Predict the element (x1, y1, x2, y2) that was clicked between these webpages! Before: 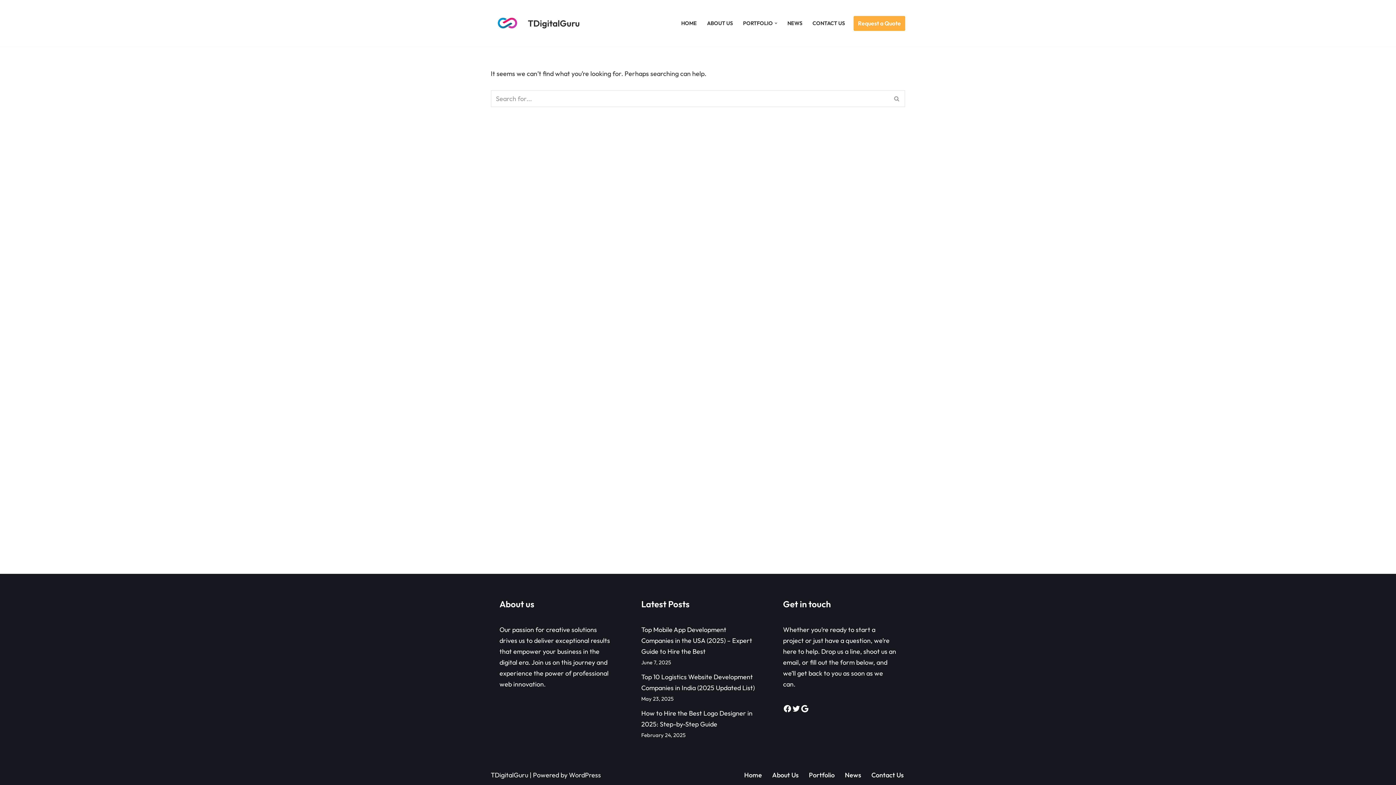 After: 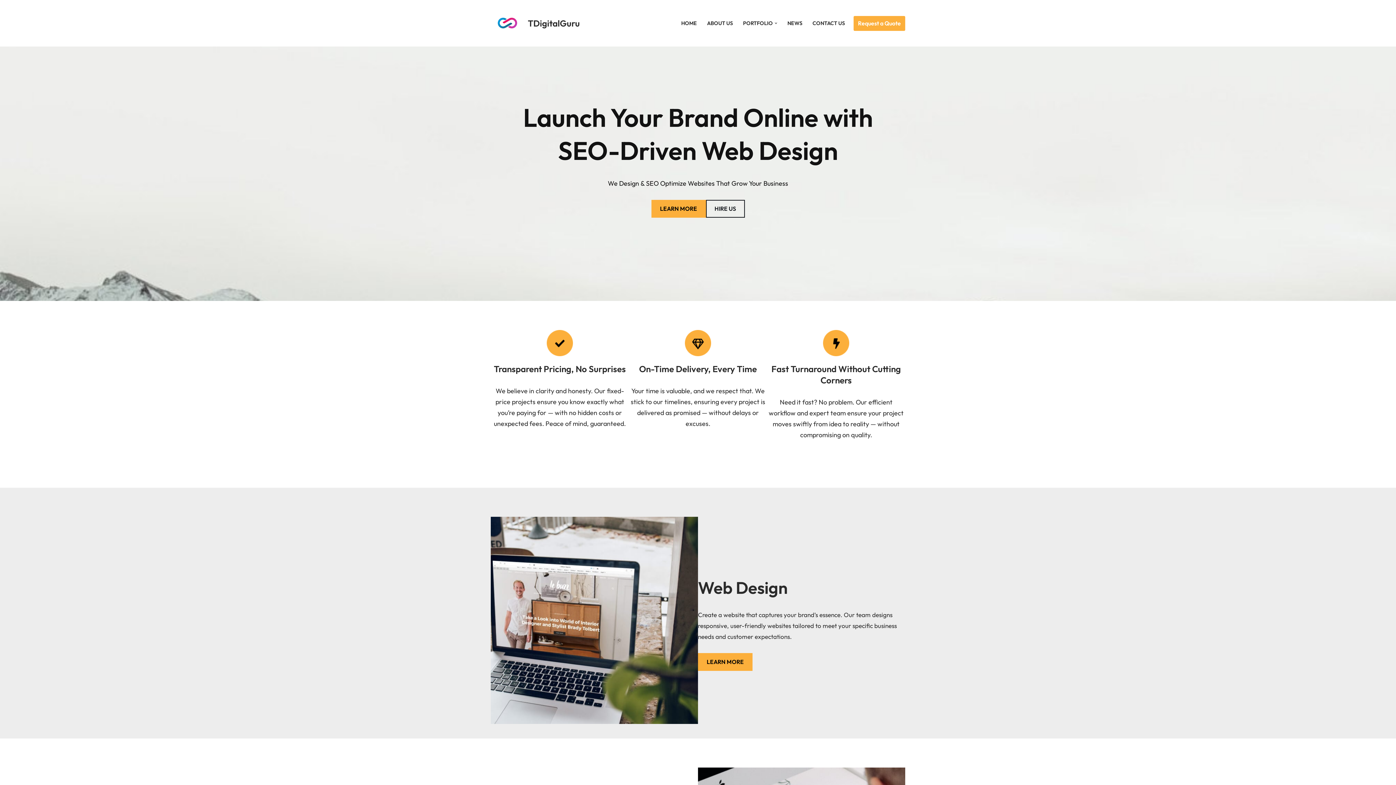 Action: bbox: (681, 18, 697, 27) label: HOME